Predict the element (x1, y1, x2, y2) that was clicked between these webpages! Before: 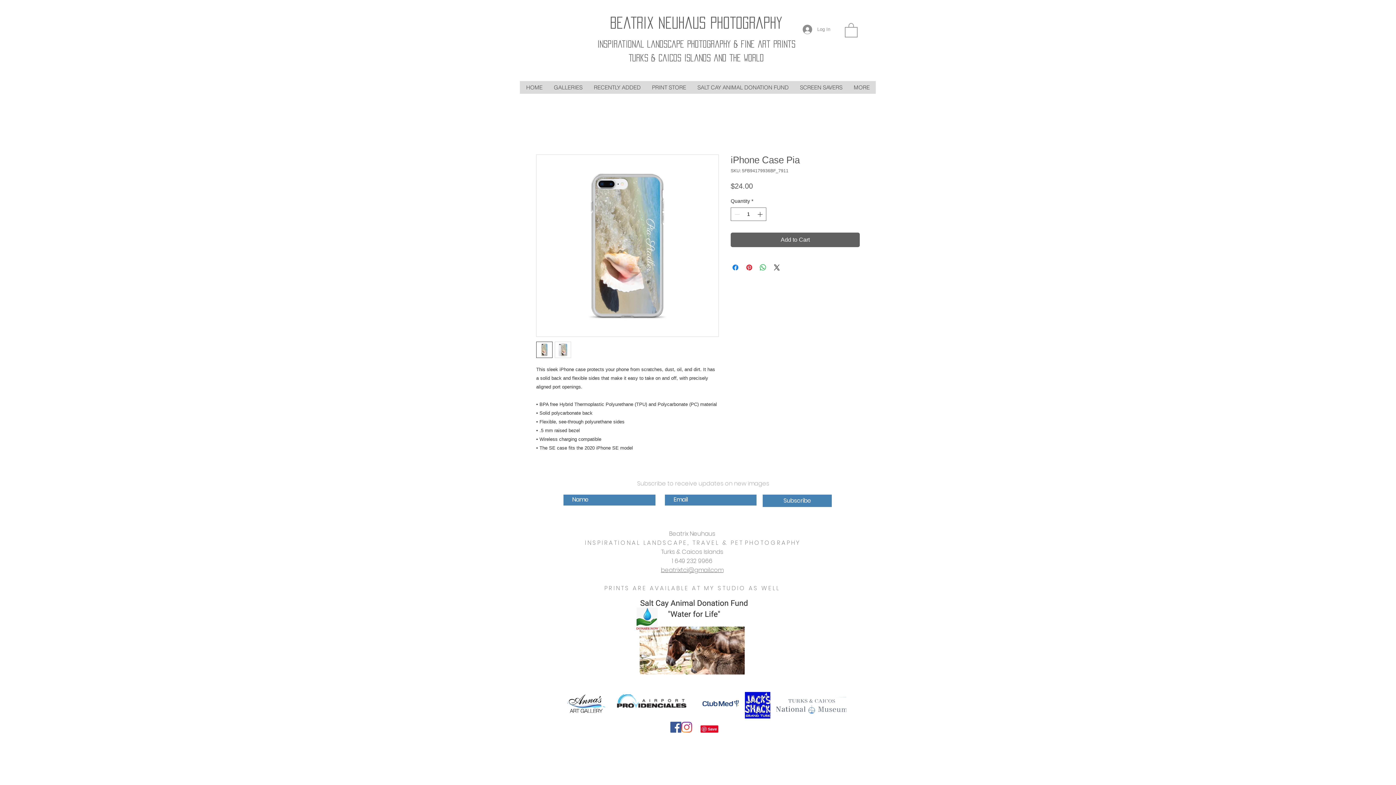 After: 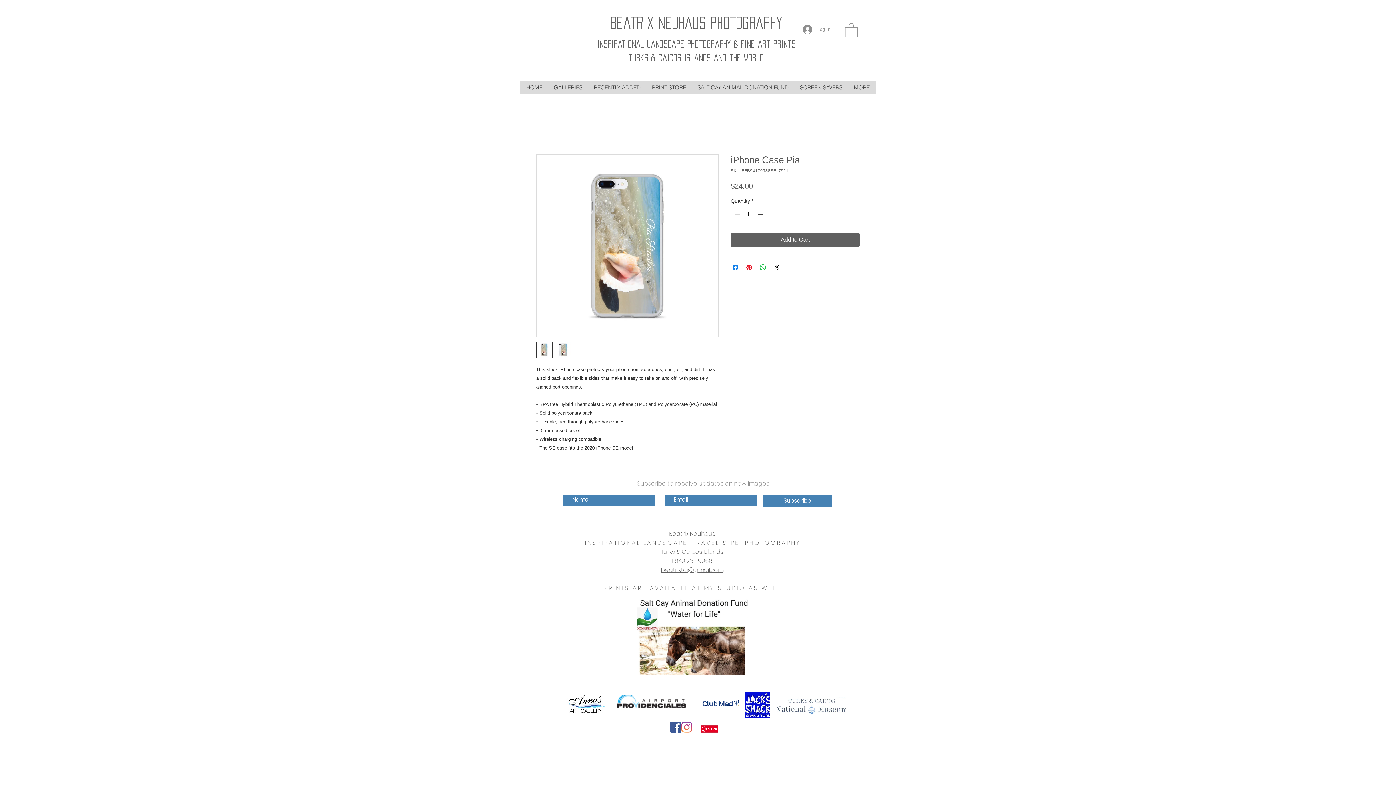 Action: bbox: (536, 154, 718, 336)